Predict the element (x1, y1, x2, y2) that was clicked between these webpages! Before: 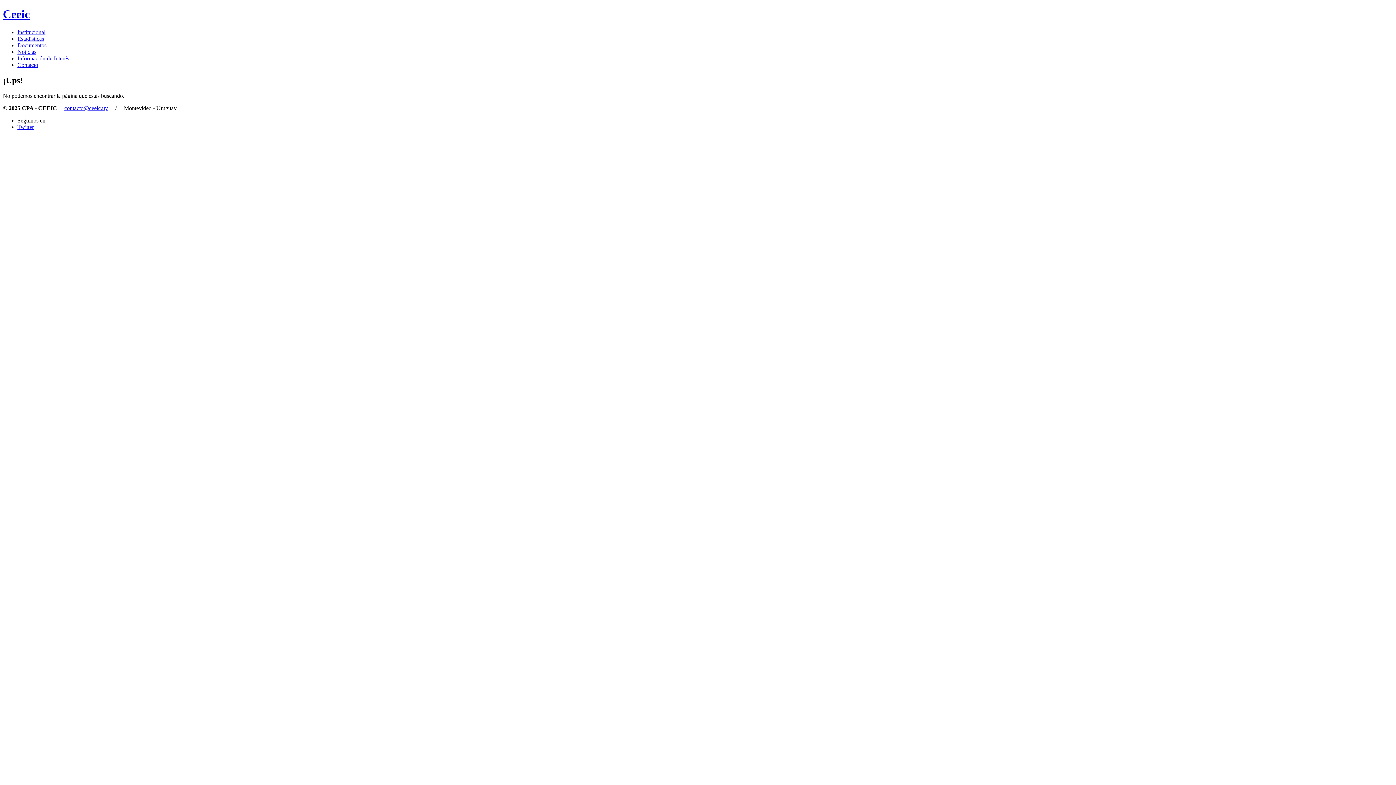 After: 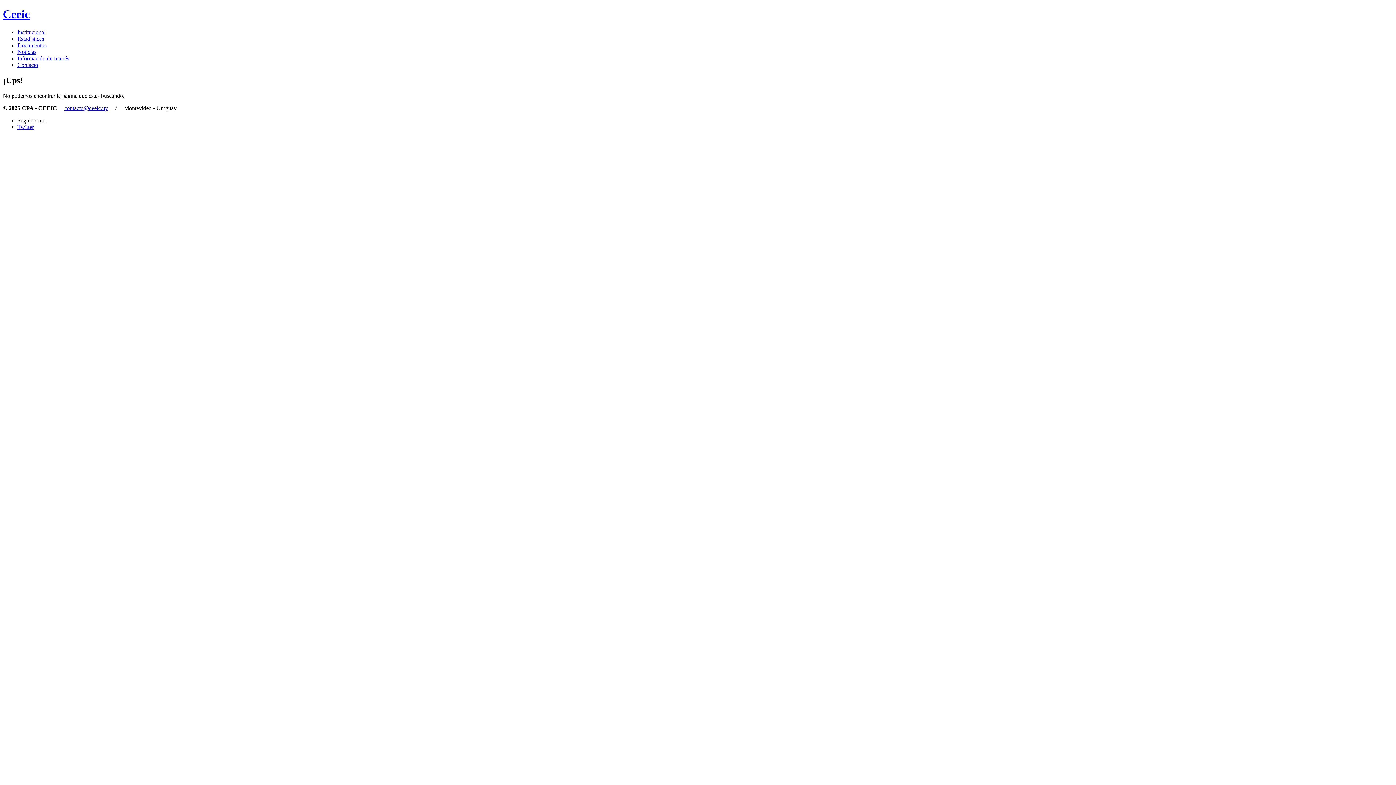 Action: bbox: (17, 48, 36, 54) label: Noticias